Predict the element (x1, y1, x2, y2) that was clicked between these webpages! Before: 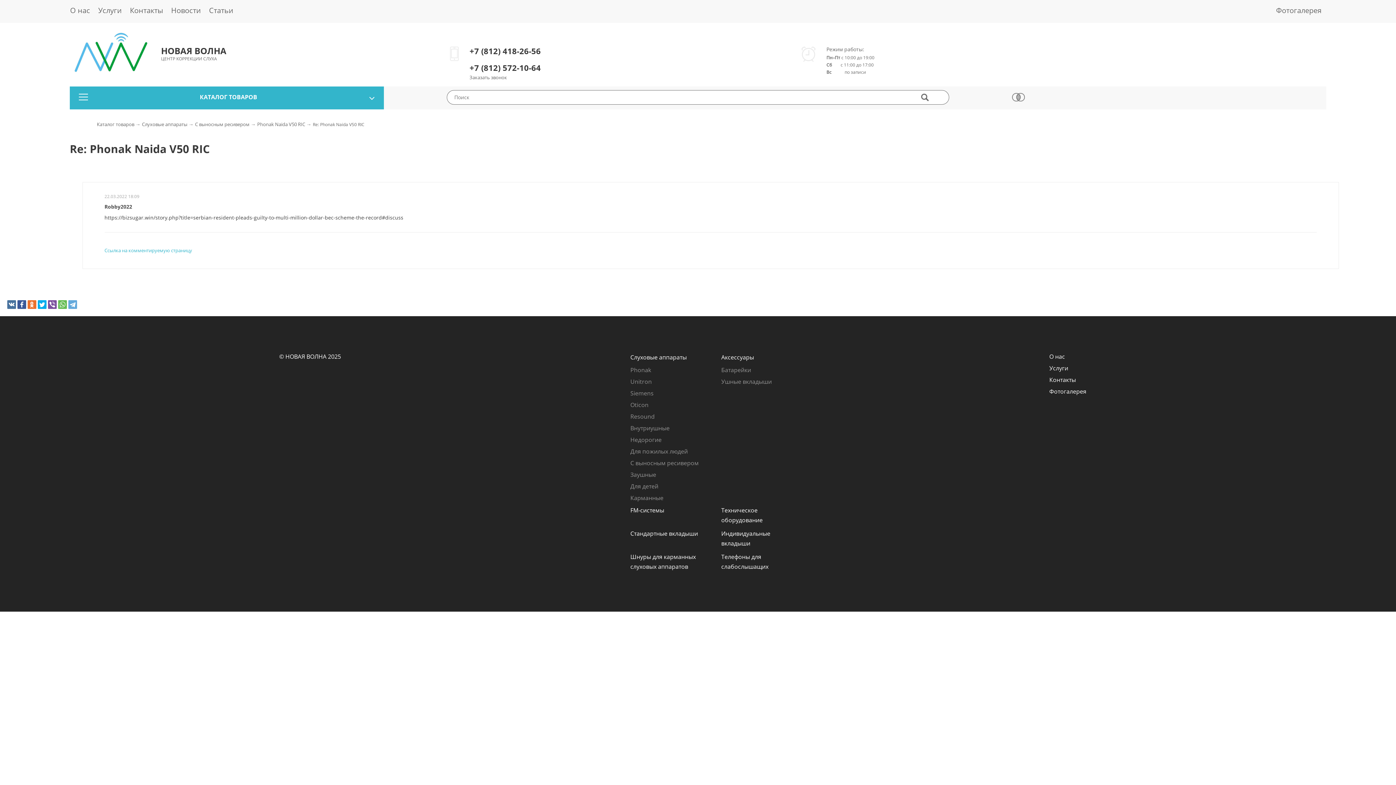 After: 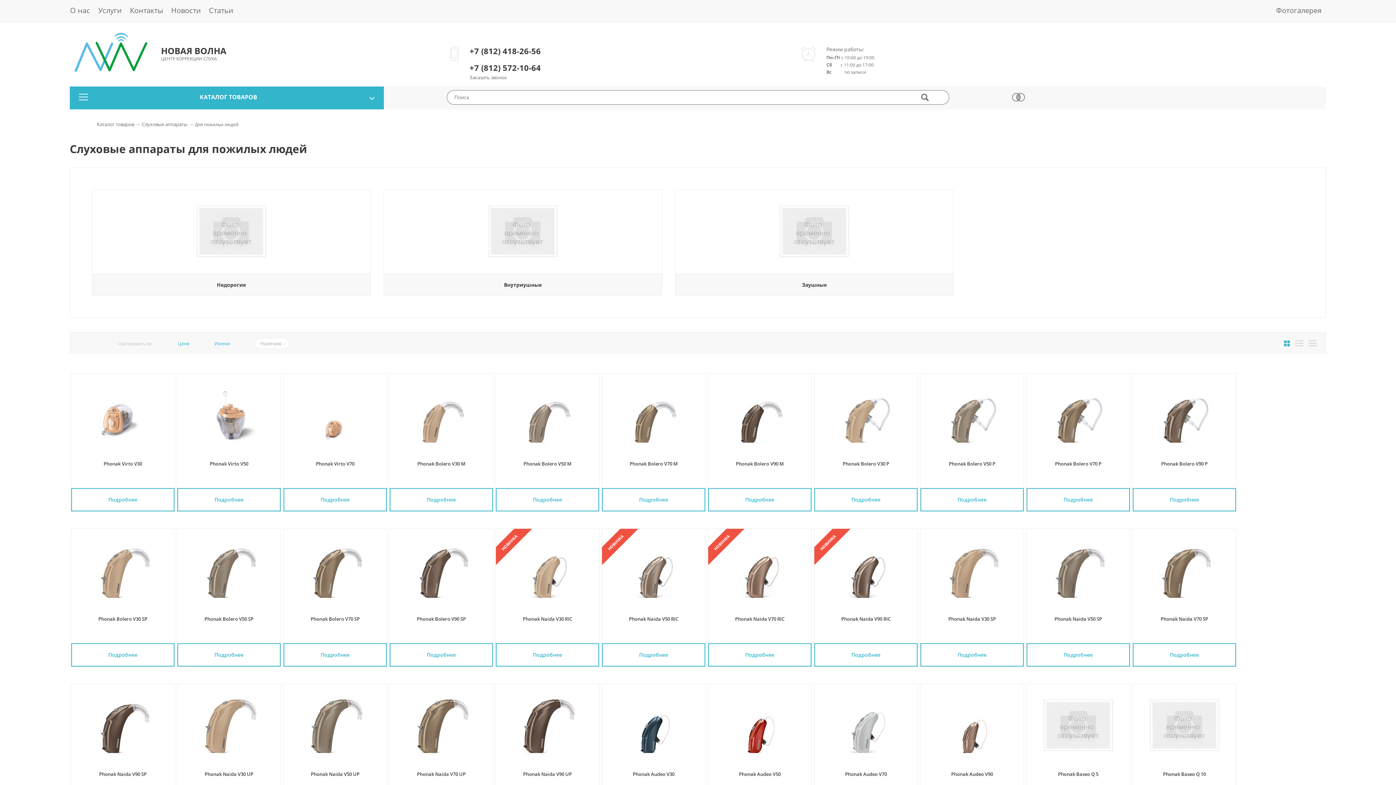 Action: label: Для пожилых людей bbox: (630, 447, 688, 455)